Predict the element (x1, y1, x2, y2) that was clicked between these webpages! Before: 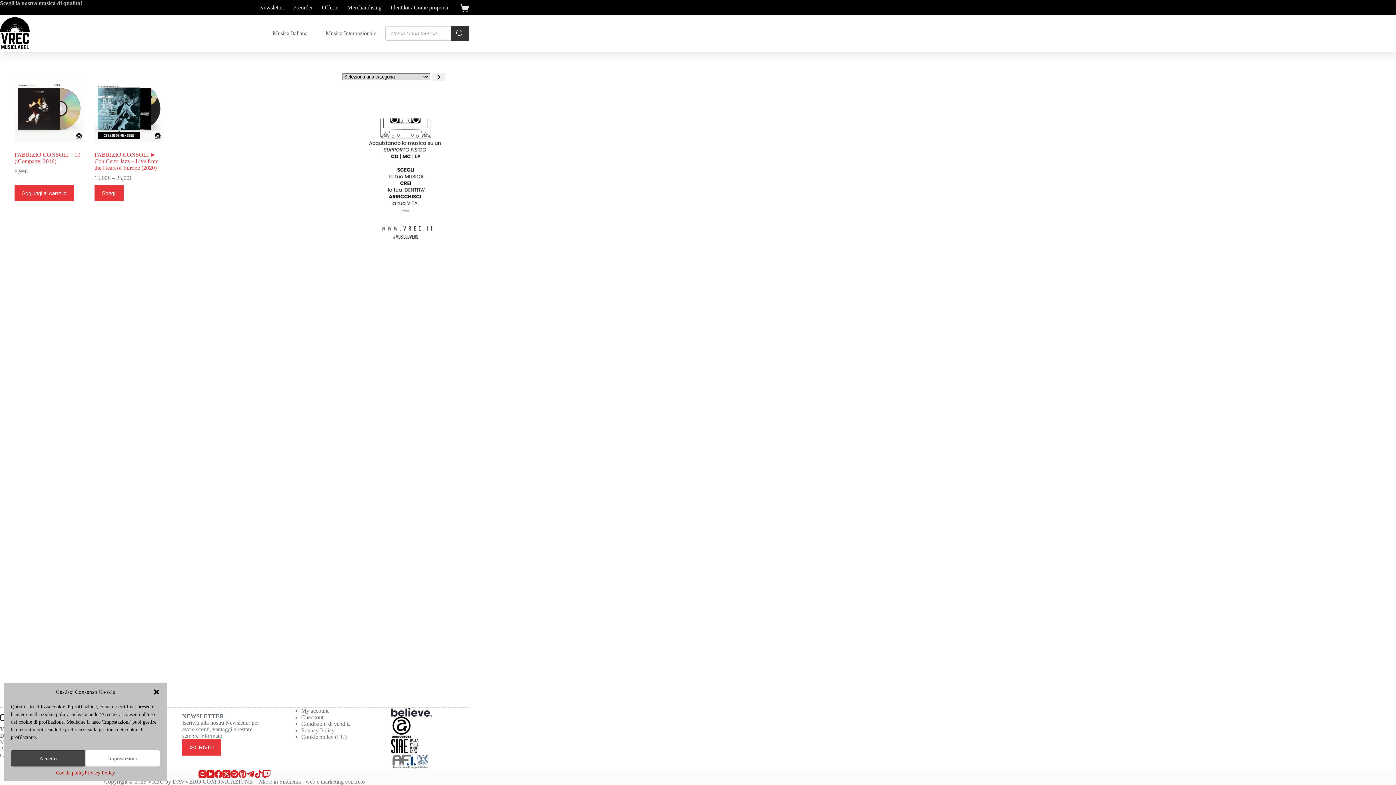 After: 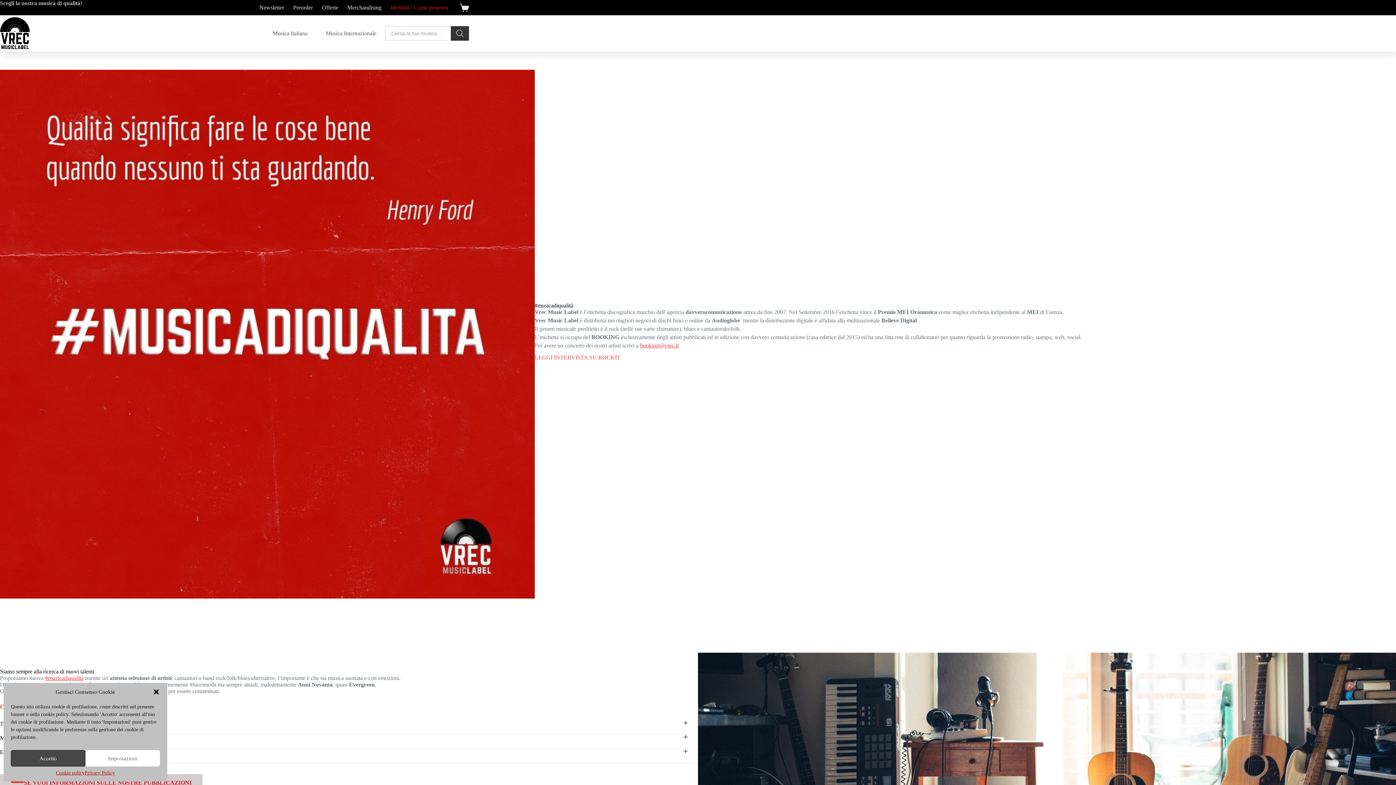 Action: label: Identikit / Come proporsi bbox: (386, 0, 452, 15)